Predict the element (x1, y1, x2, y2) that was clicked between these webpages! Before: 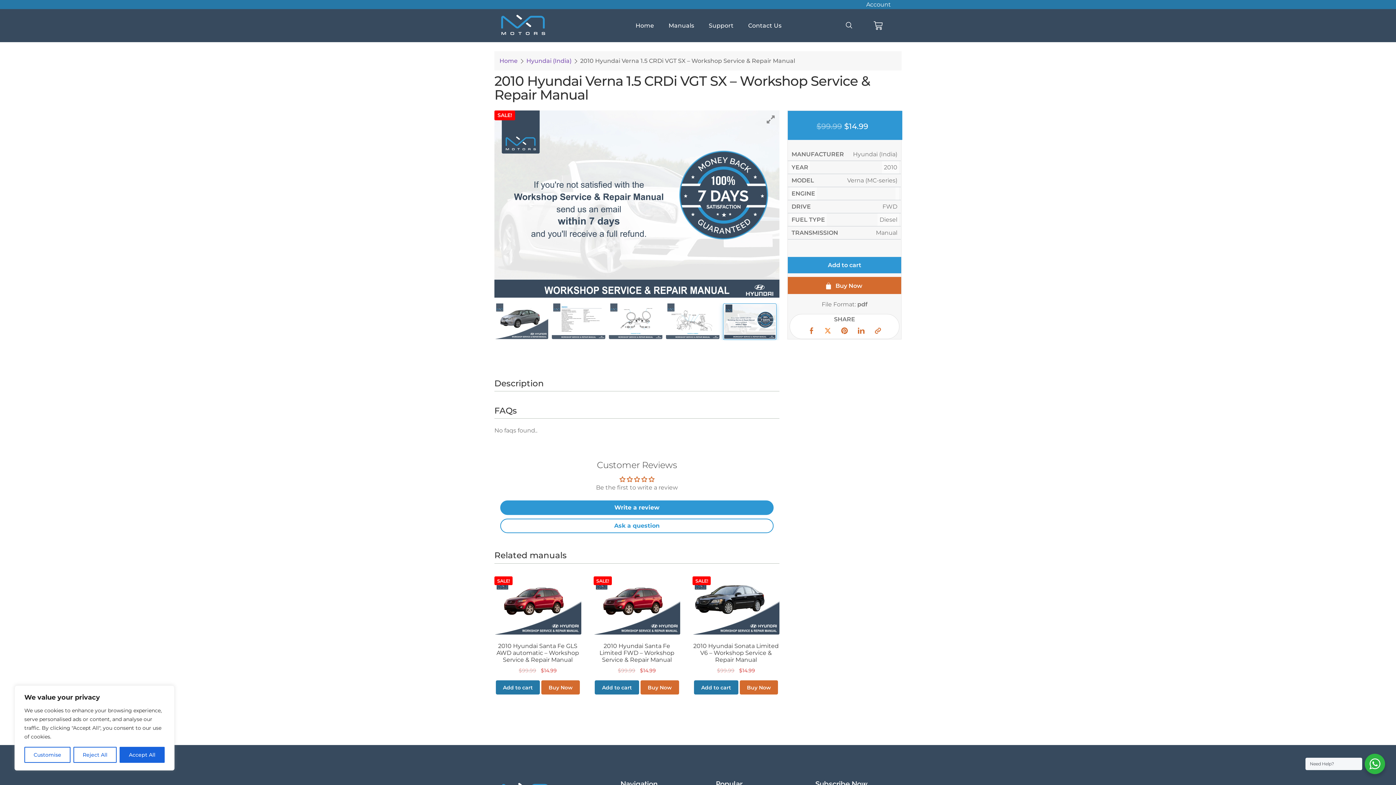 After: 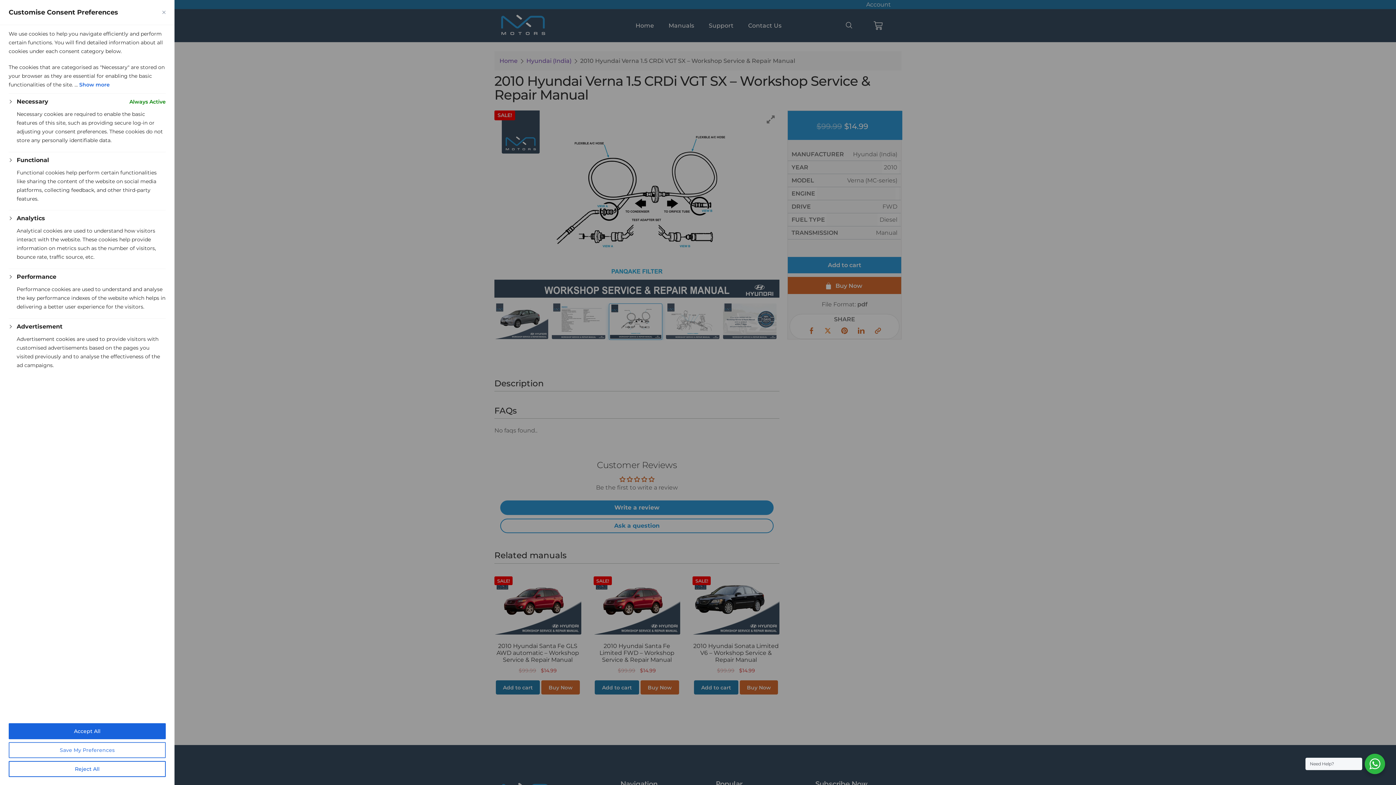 Action: label: Customise bbox: (24, 747, 70, 763)